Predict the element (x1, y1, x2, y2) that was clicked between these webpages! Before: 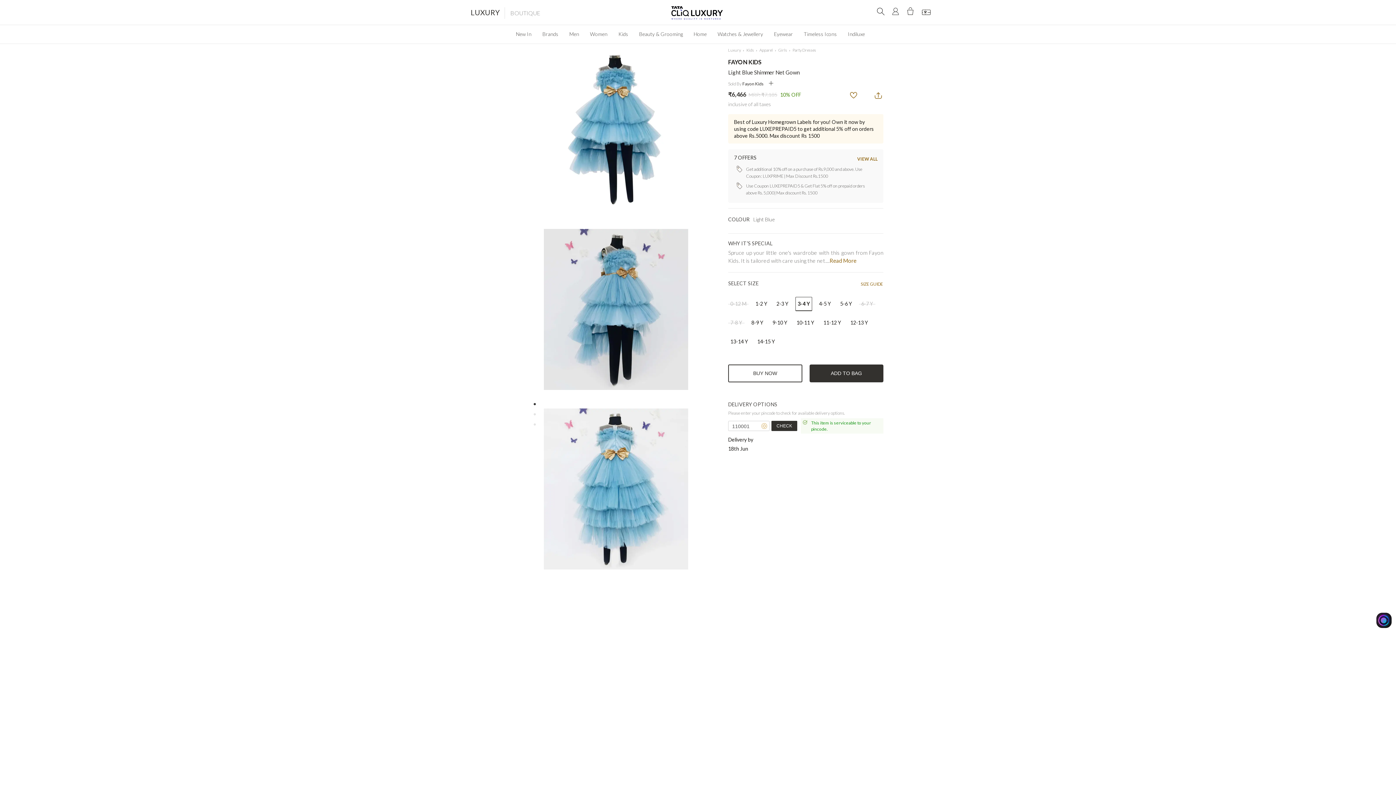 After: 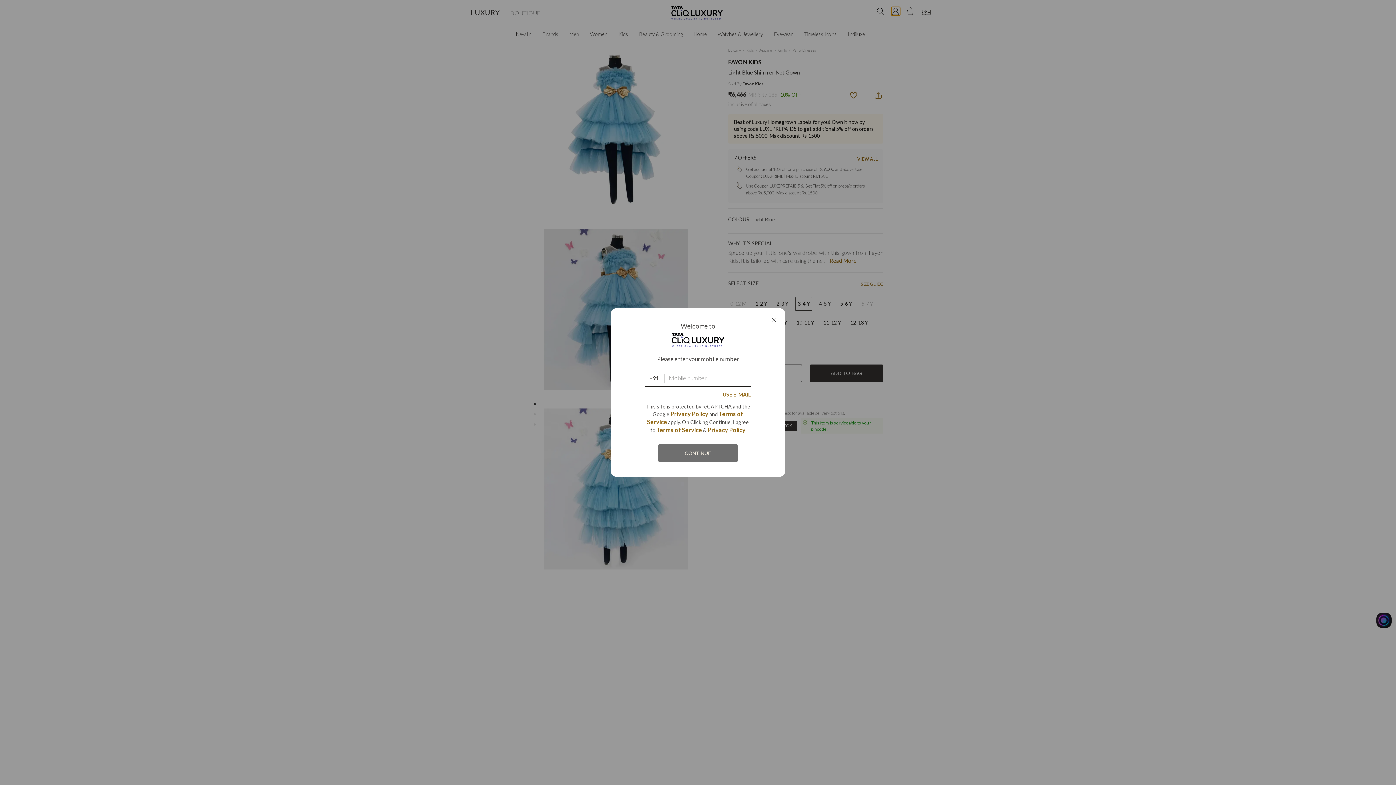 Action: label: My Account bbox: (892, 7, 900, 15)